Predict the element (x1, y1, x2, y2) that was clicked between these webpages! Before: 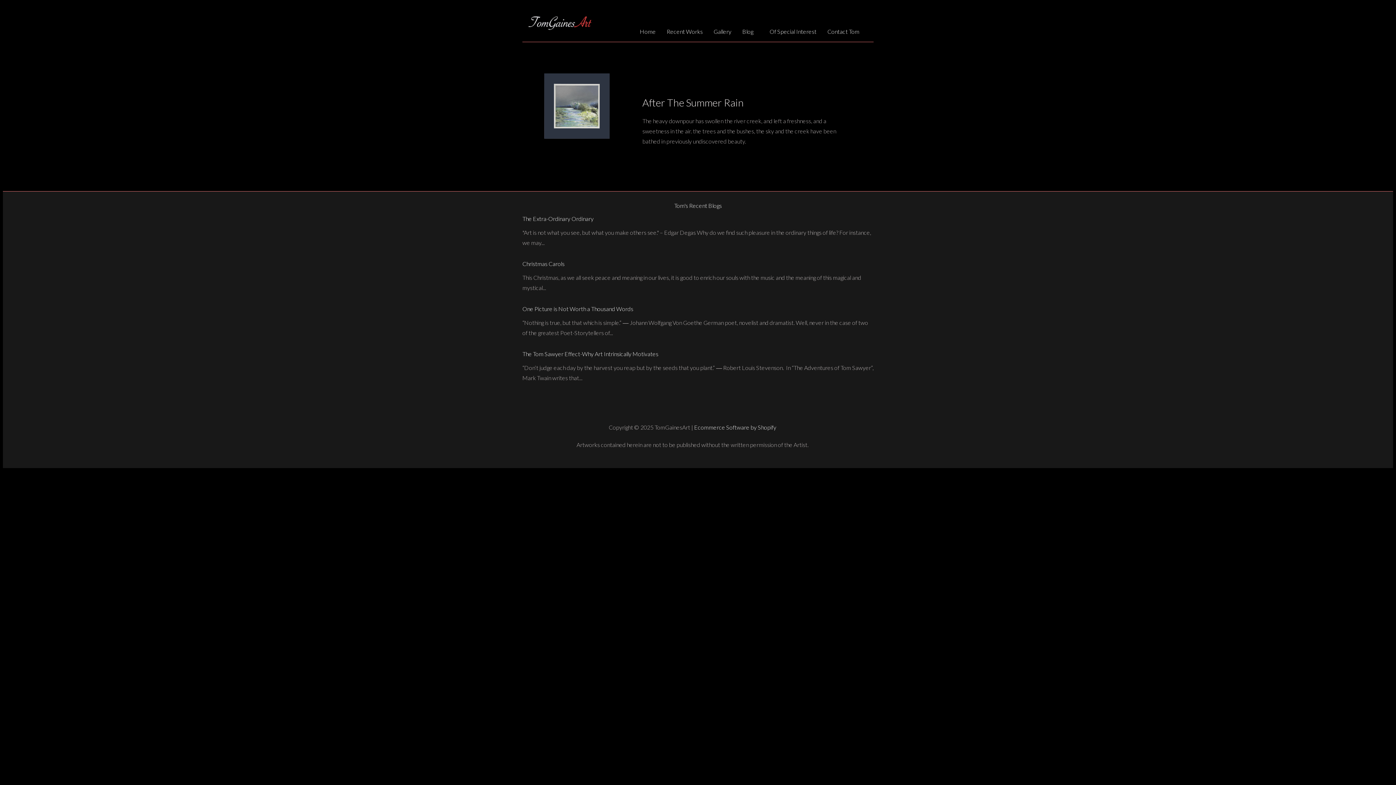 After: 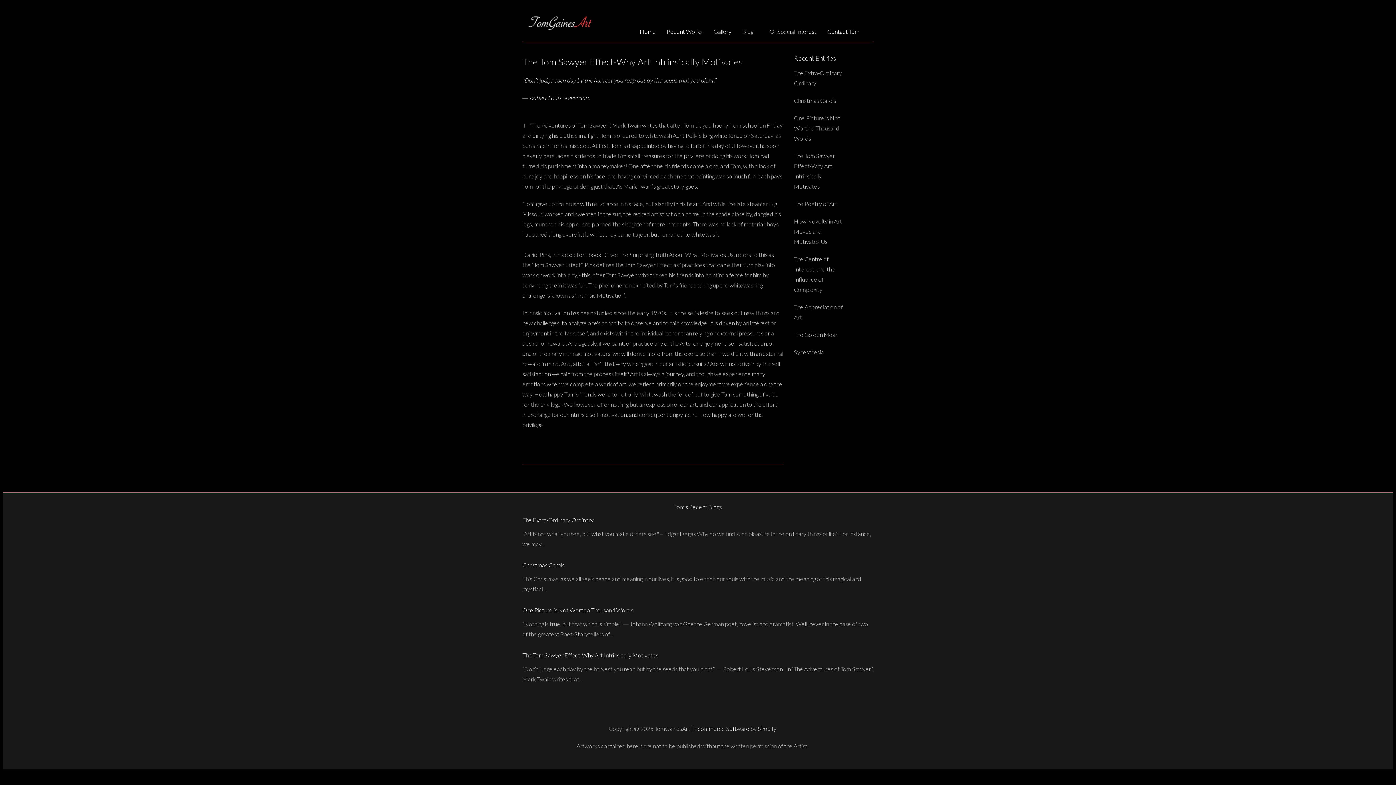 Action: label: The Tom Sawyer Effect-Why Art Intrinsically Motivates bbox: (522, 350, 658, 357)